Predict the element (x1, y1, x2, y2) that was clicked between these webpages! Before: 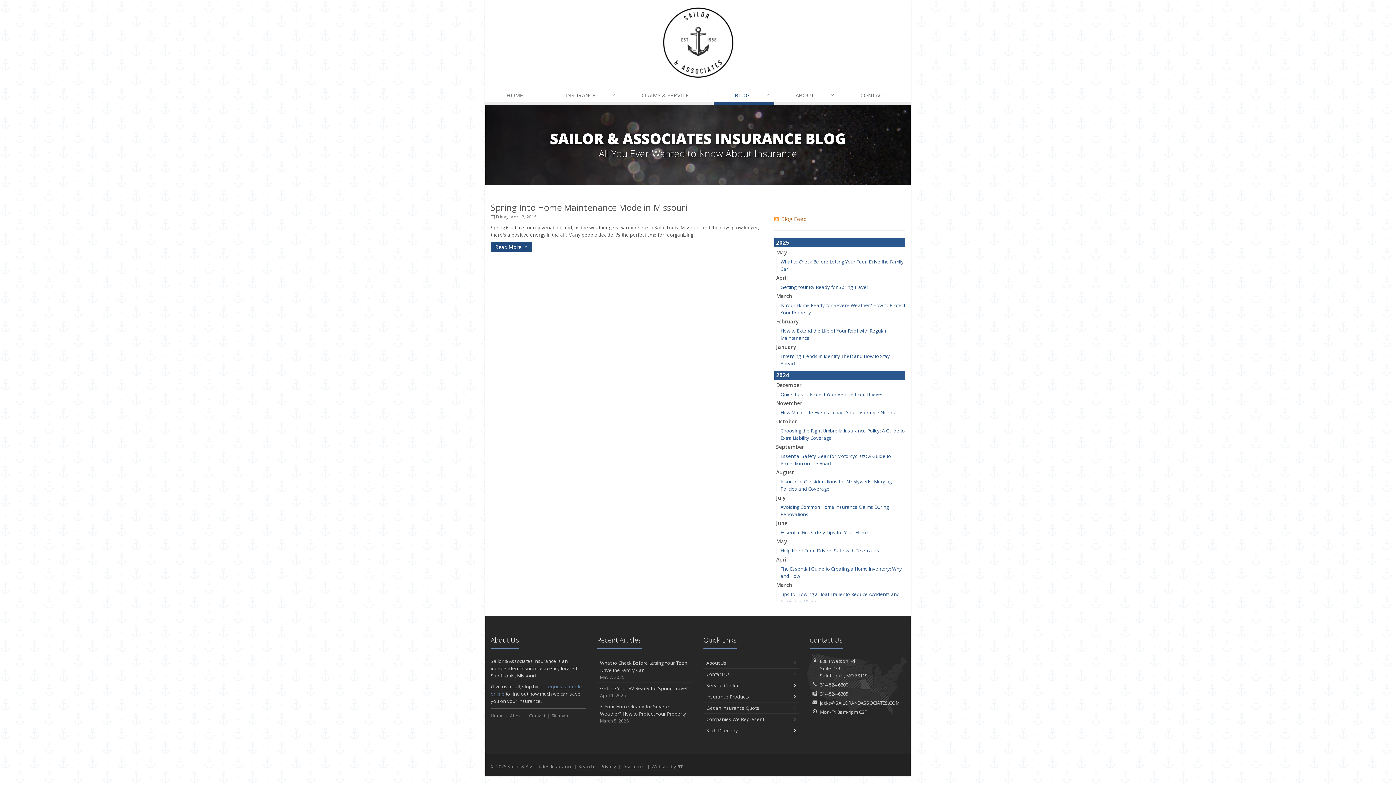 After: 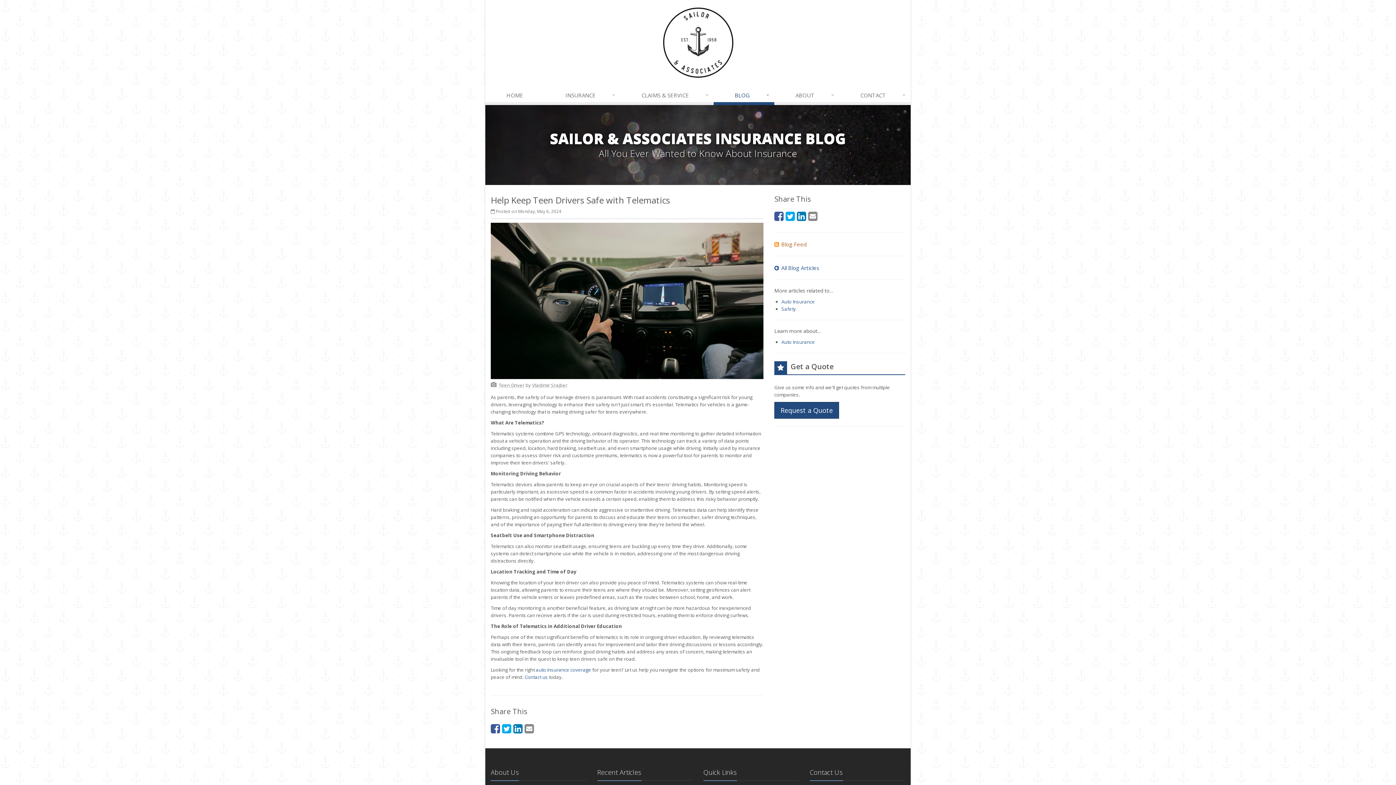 Action: label: Help Keep Teen Drivers Safe with Telematics bbox: (780, 547, 879, 554)